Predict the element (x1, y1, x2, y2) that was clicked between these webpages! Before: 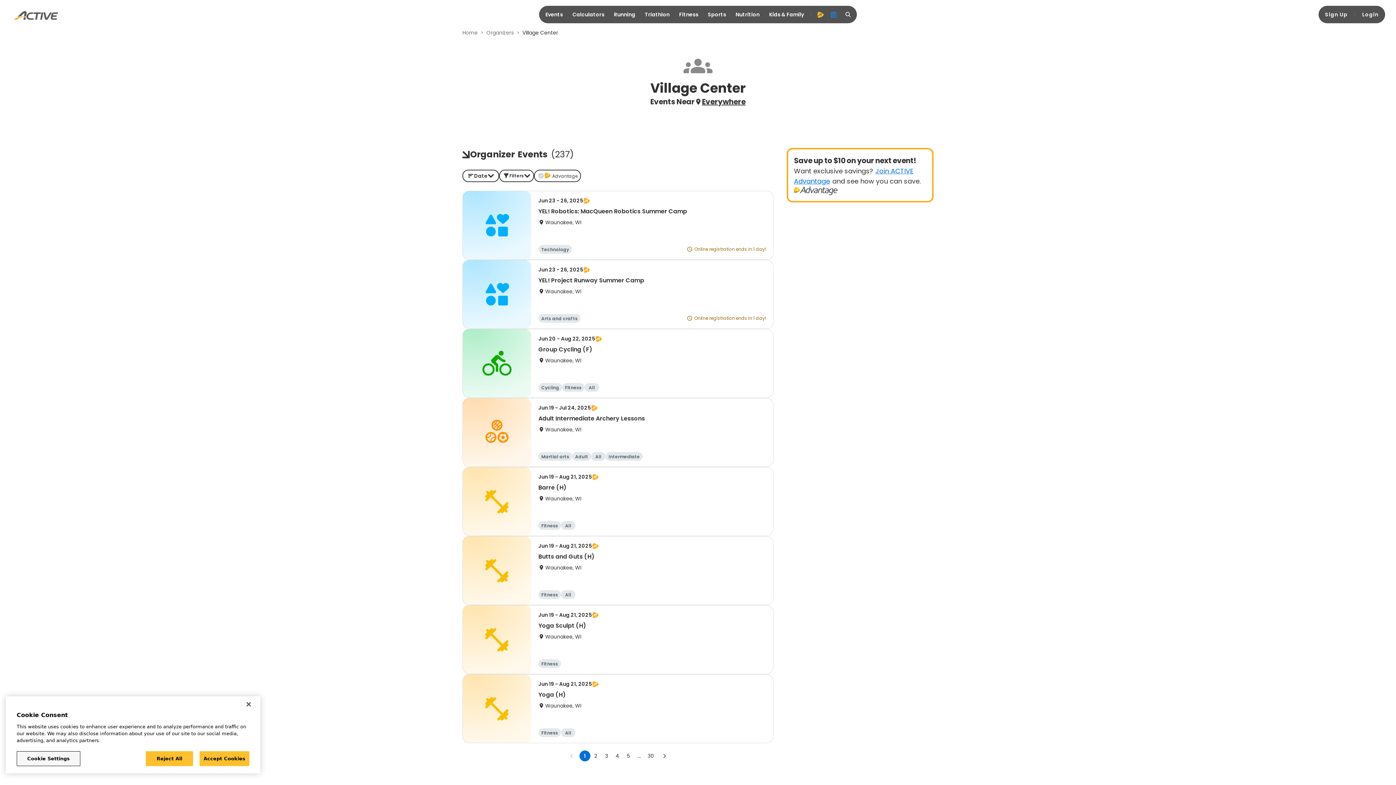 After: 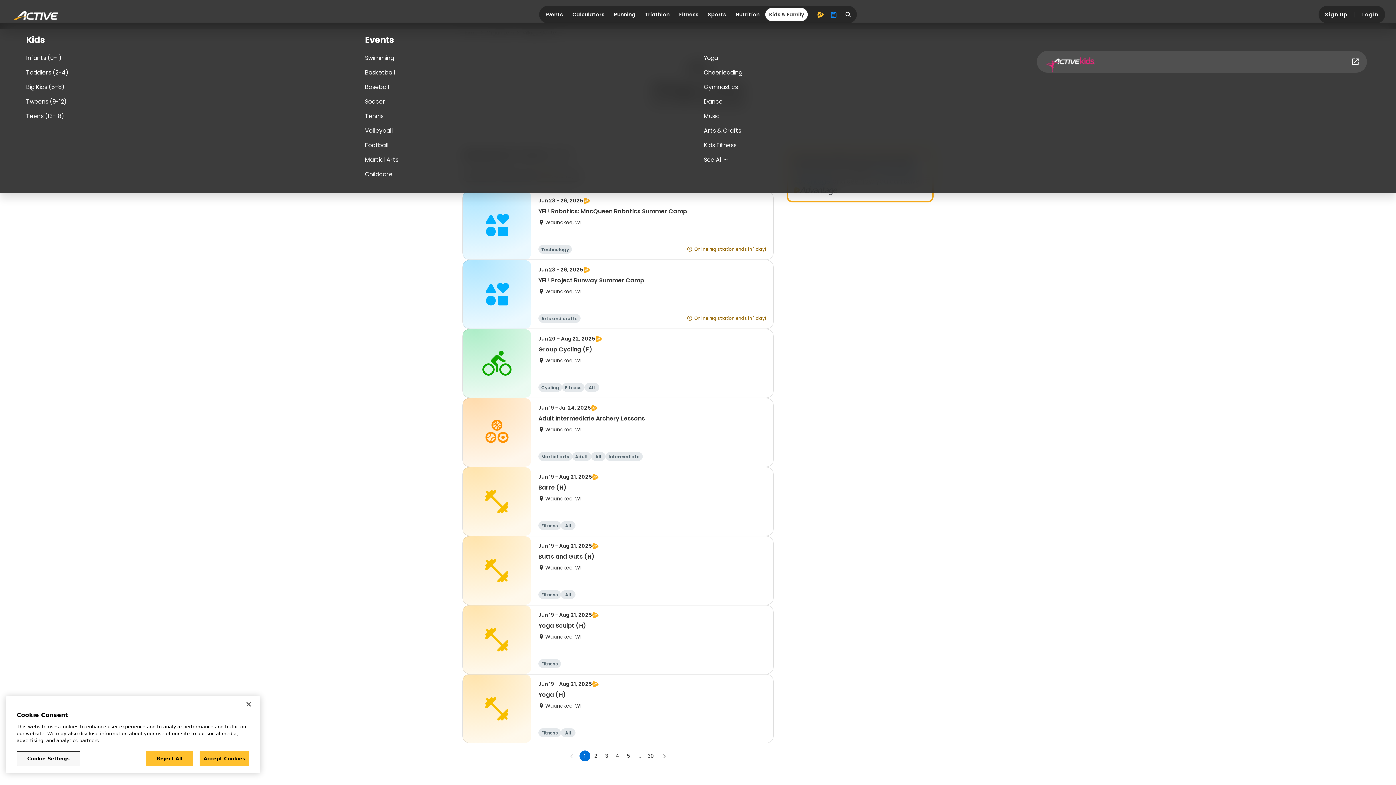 Action: label: Kids & Family bbox: (765, 8, 808, 21)